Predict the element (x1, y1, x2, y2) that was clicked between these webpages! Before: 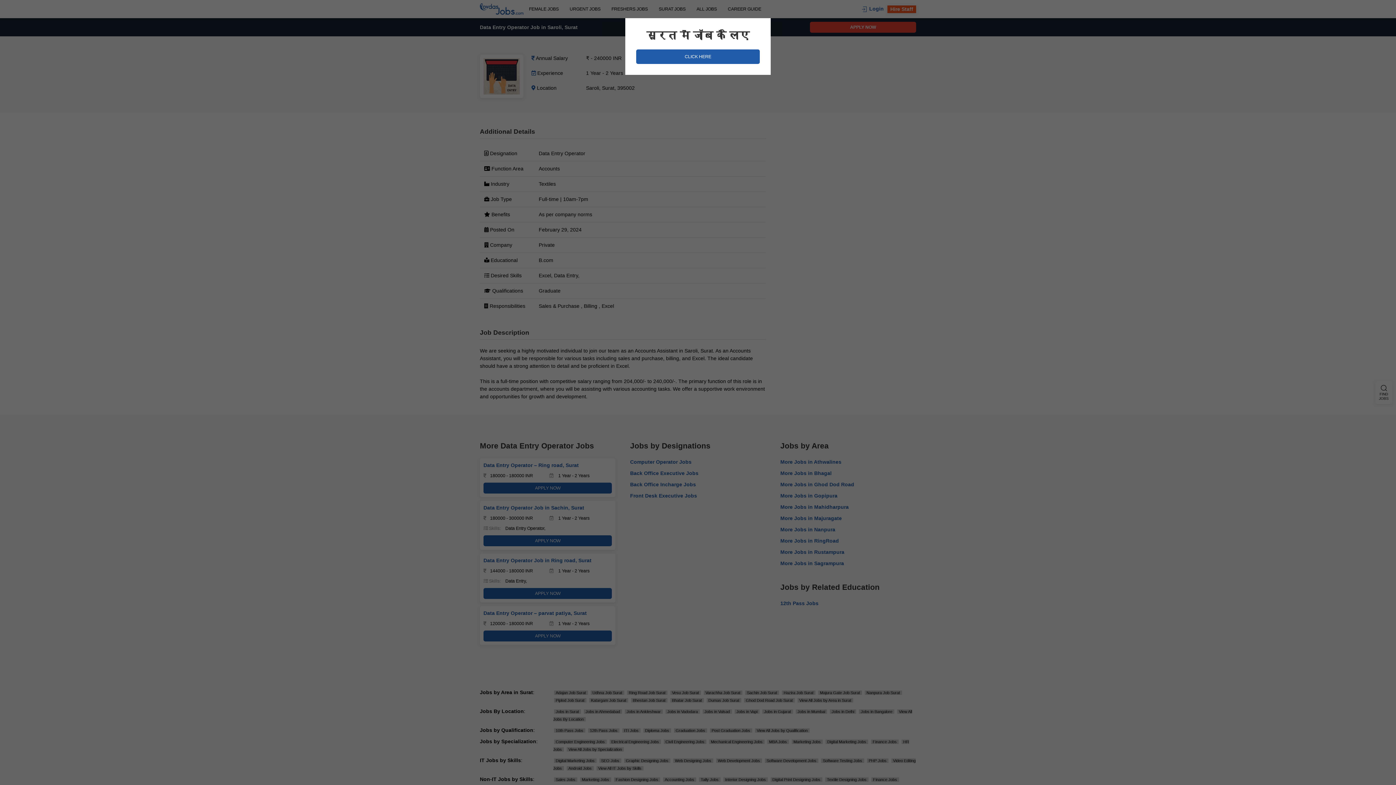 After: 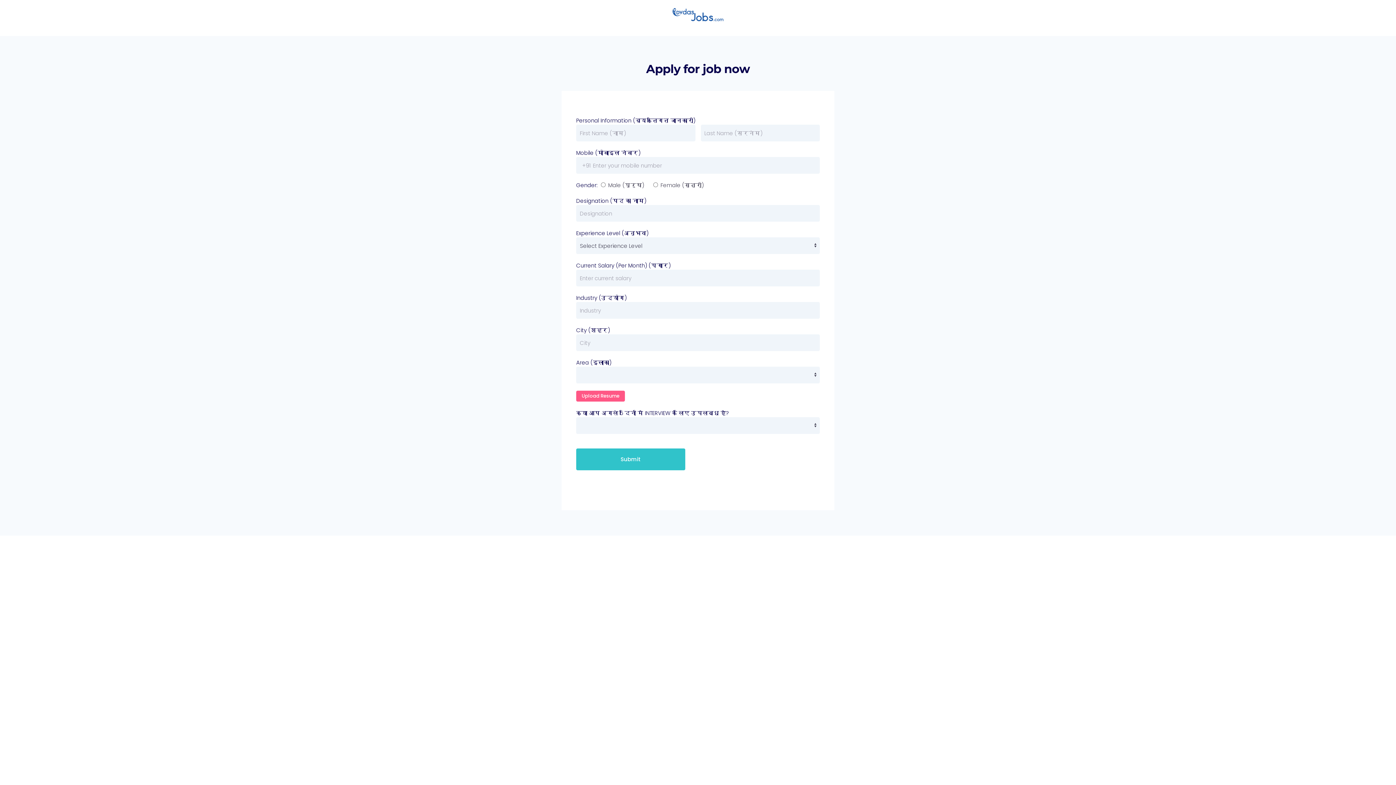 Action: bbox: (636, 49, 760, 64) label: CLICK HERE